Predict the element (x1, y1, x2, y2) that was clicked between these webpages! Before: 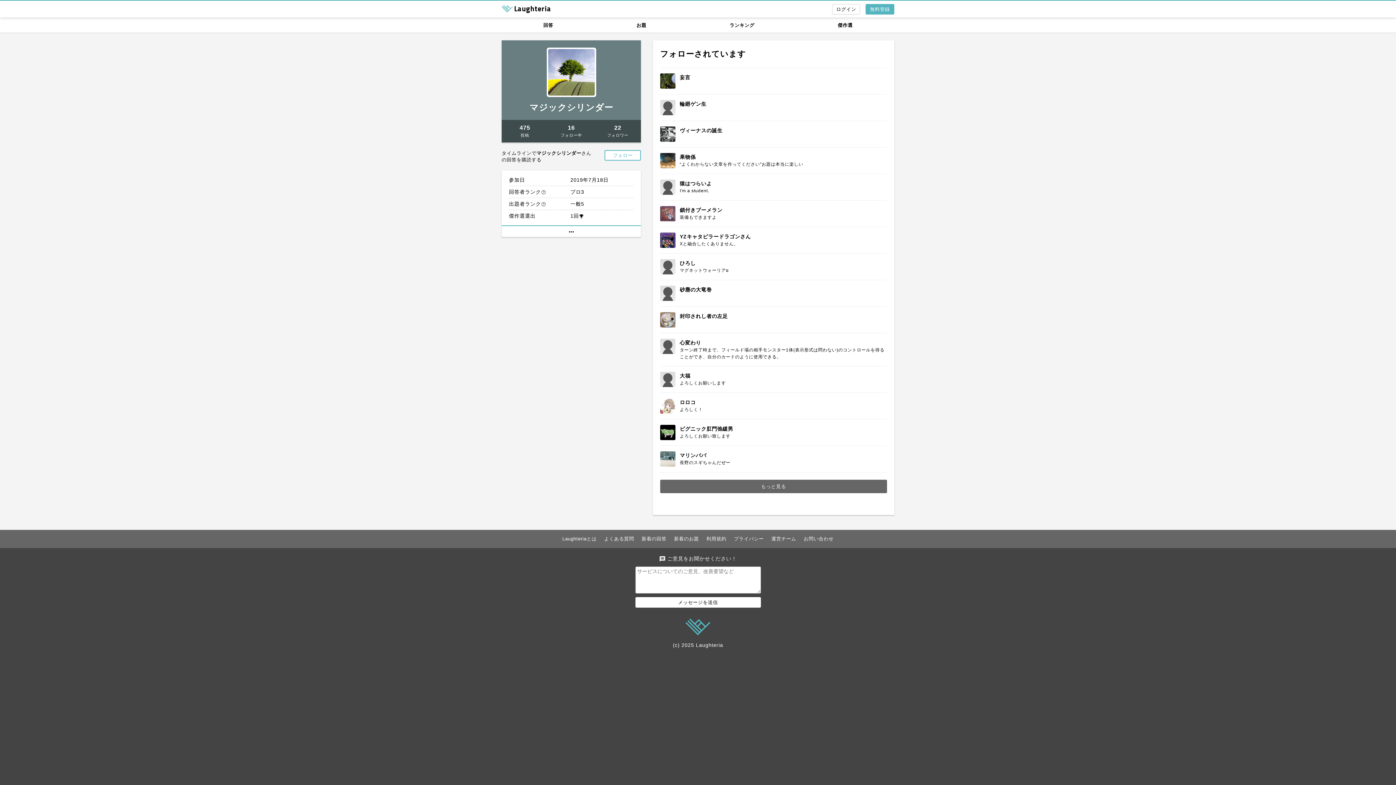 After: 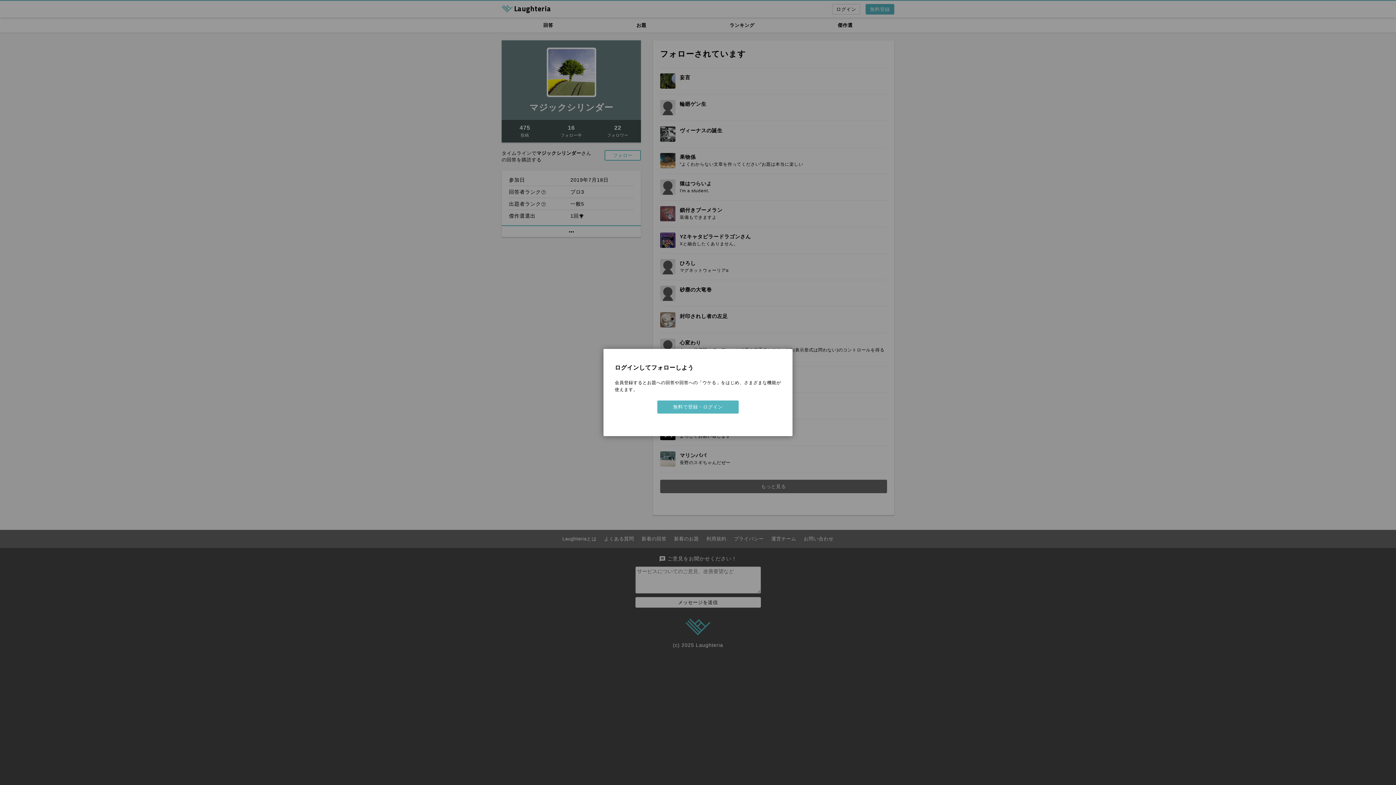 Action: label: フォロー bbox: (604, 150, 641, 160)